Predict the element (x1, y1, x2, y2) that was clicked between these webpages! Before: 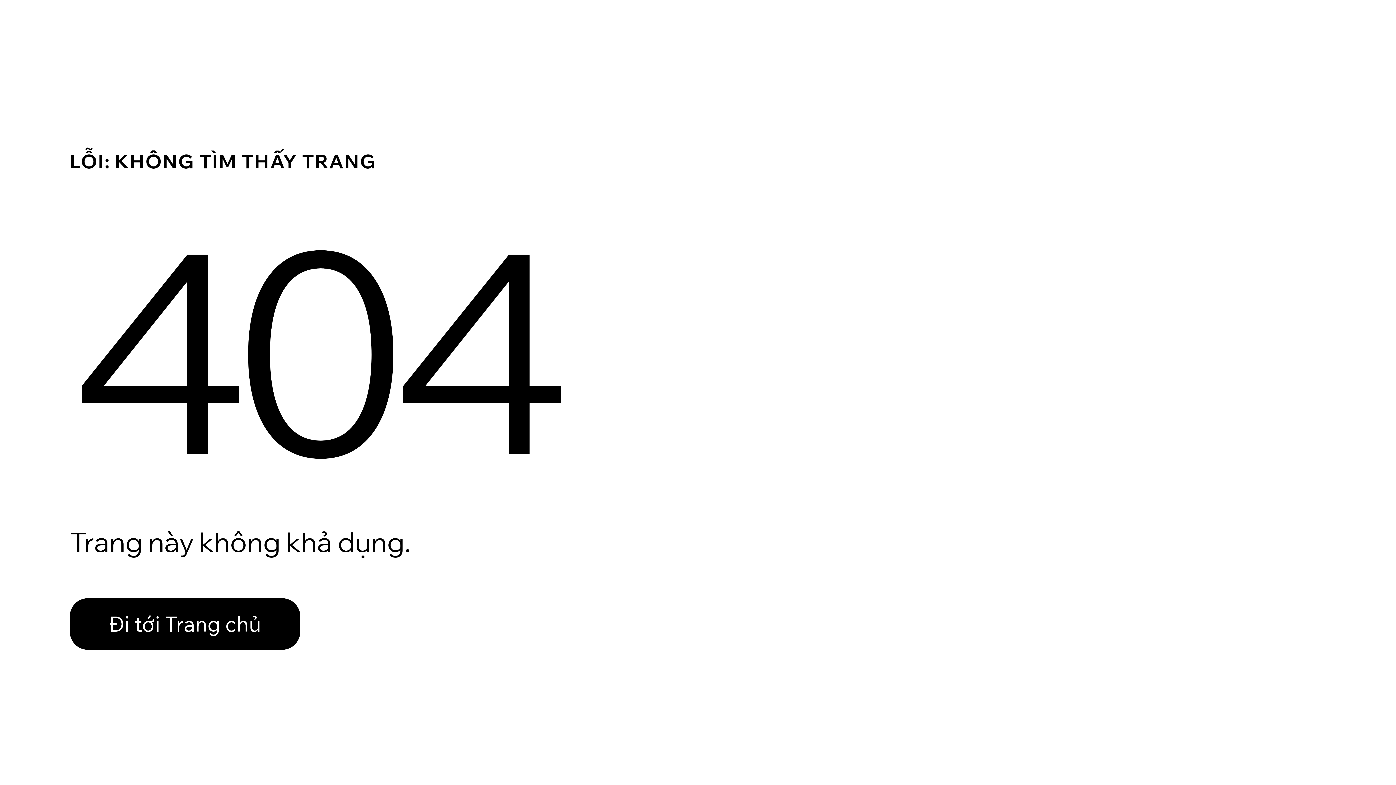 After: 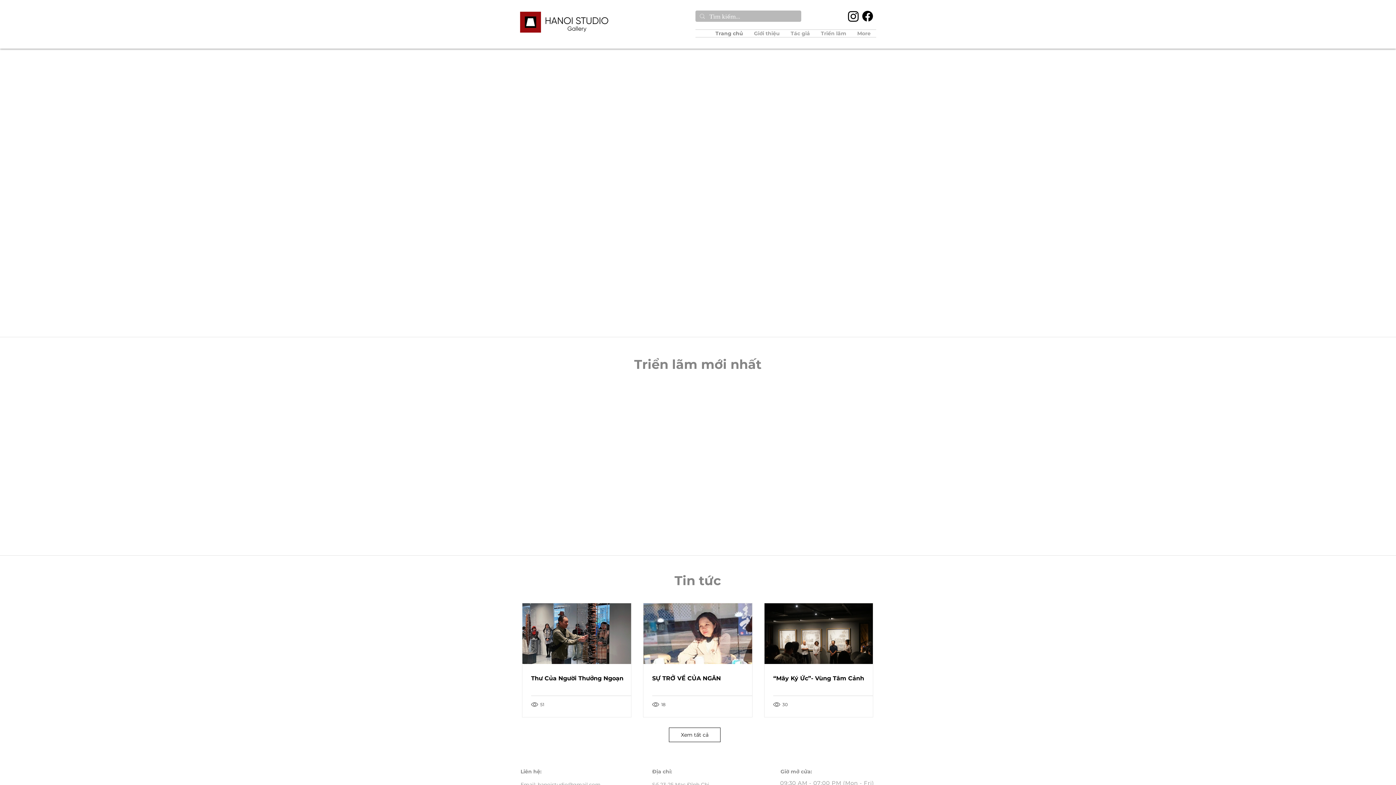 Action: label: Đi tới Trang chủ bbox: (69, 598, 300, 650)